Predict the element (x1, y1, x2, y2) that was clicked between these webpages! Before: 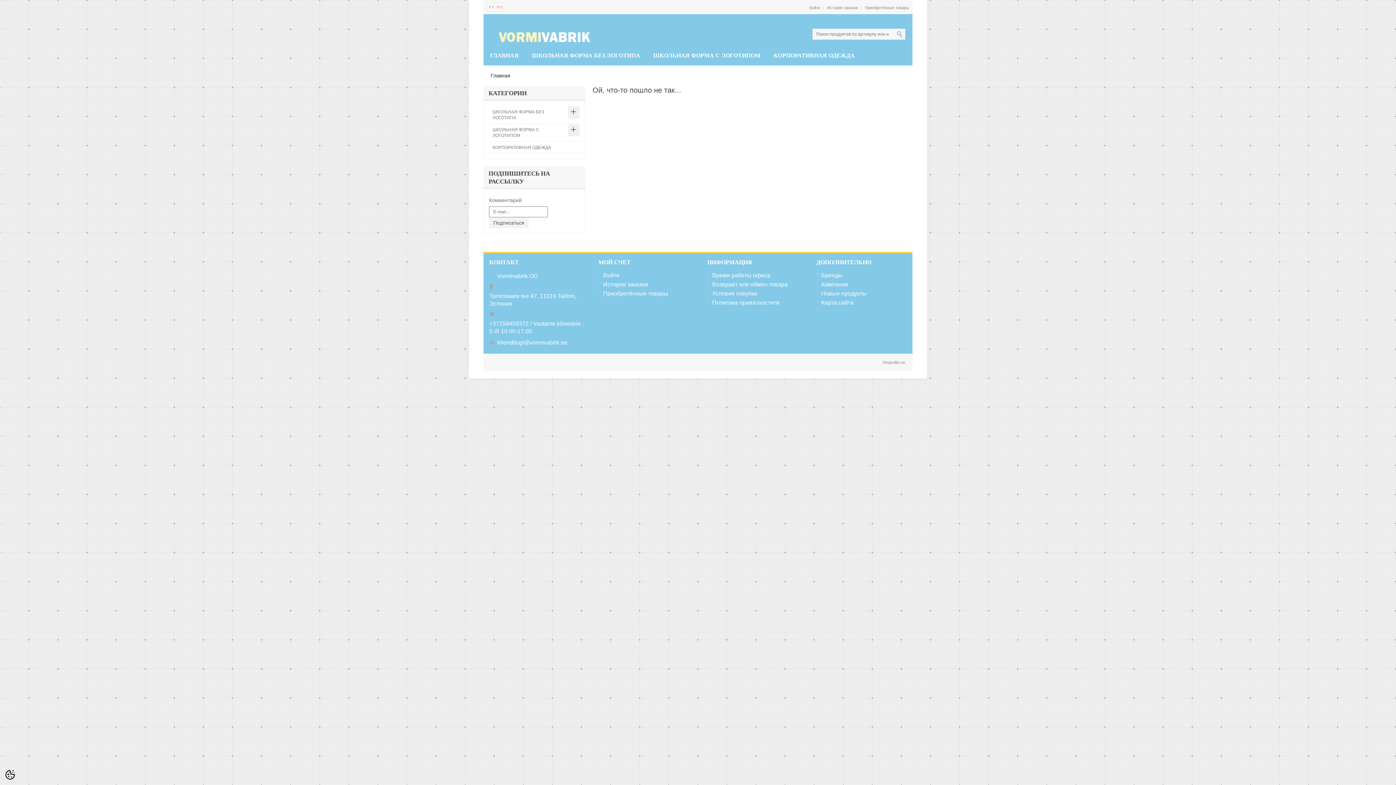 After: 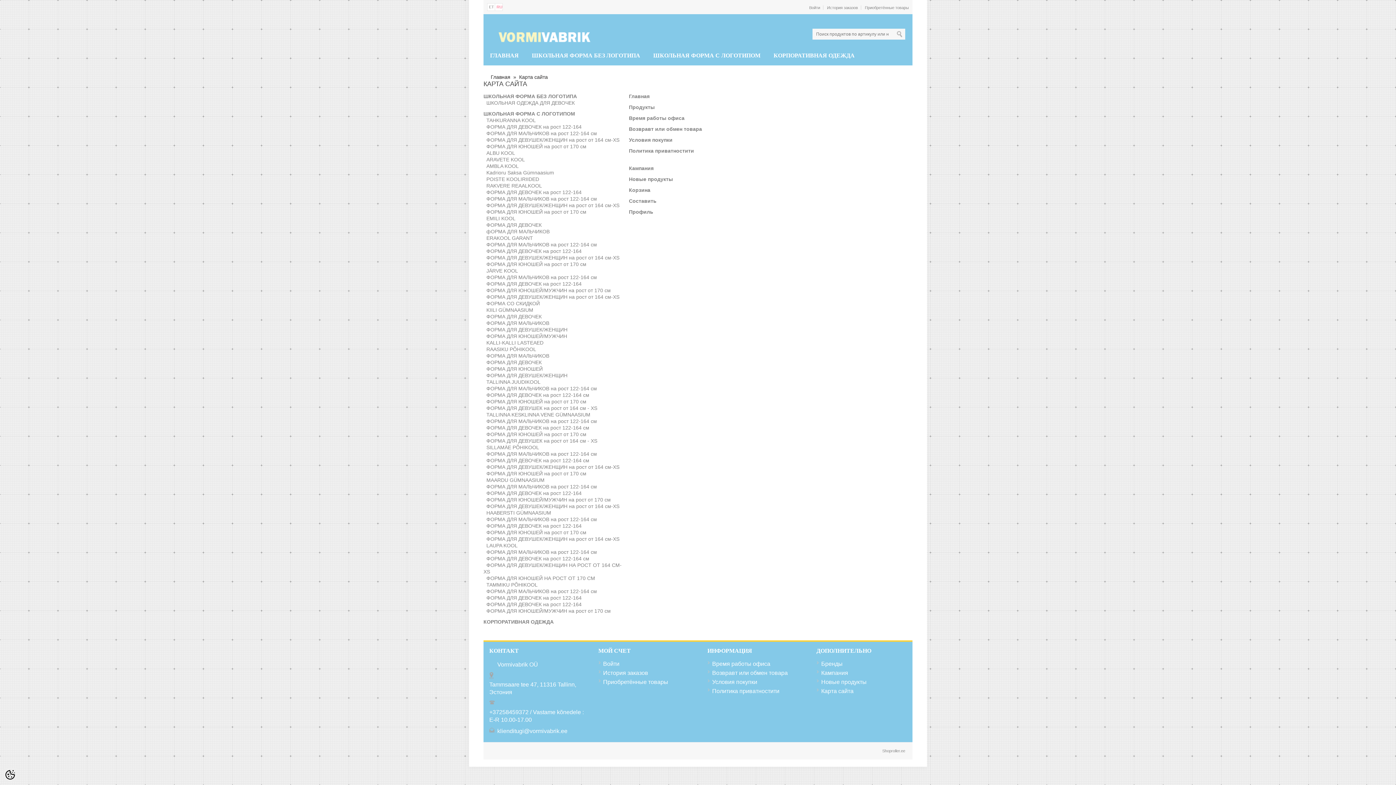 Action: label: Карта сайта bbox: (816, 298, 853, 307)